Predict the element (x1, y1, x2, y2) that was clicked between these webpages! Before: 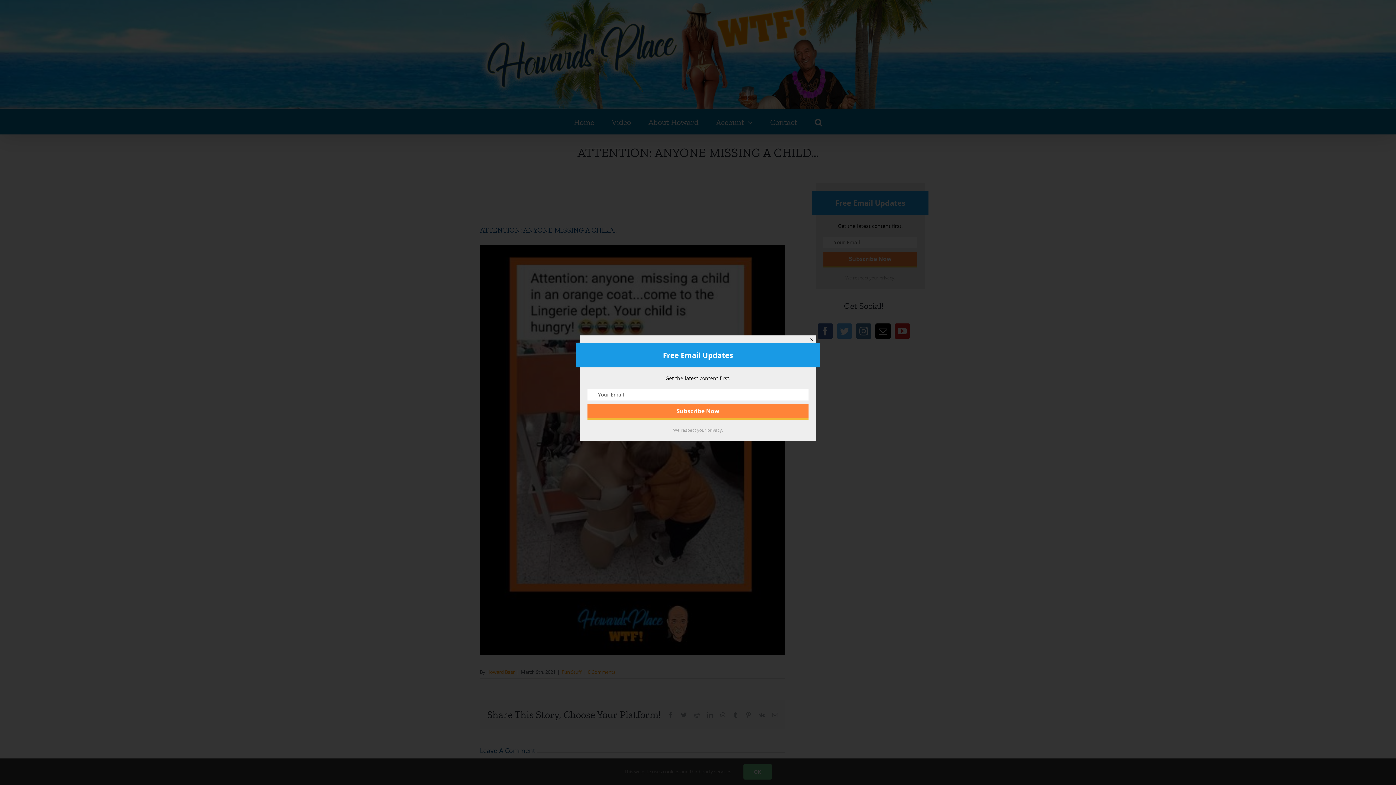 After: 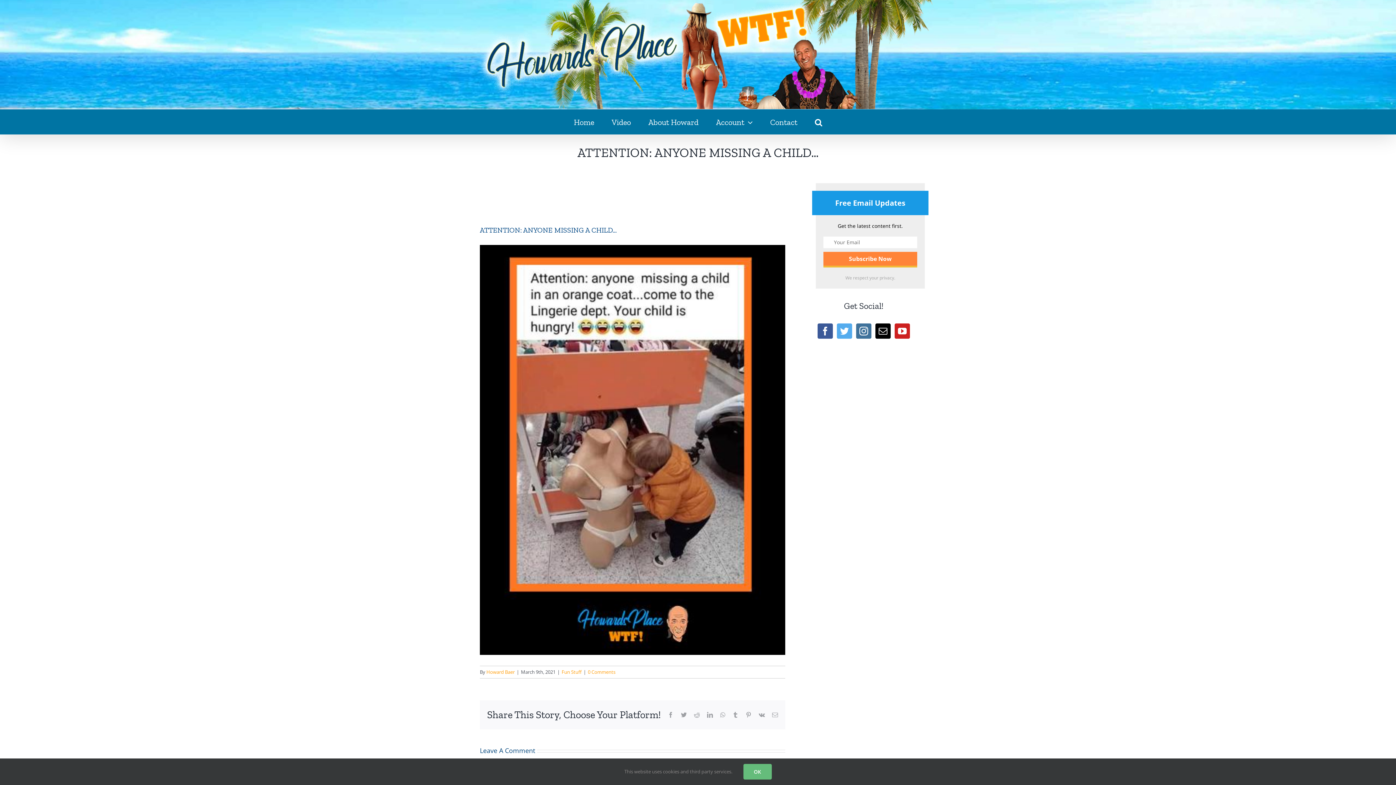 Action: bbox: (807, 335, 816, 344) label: Close